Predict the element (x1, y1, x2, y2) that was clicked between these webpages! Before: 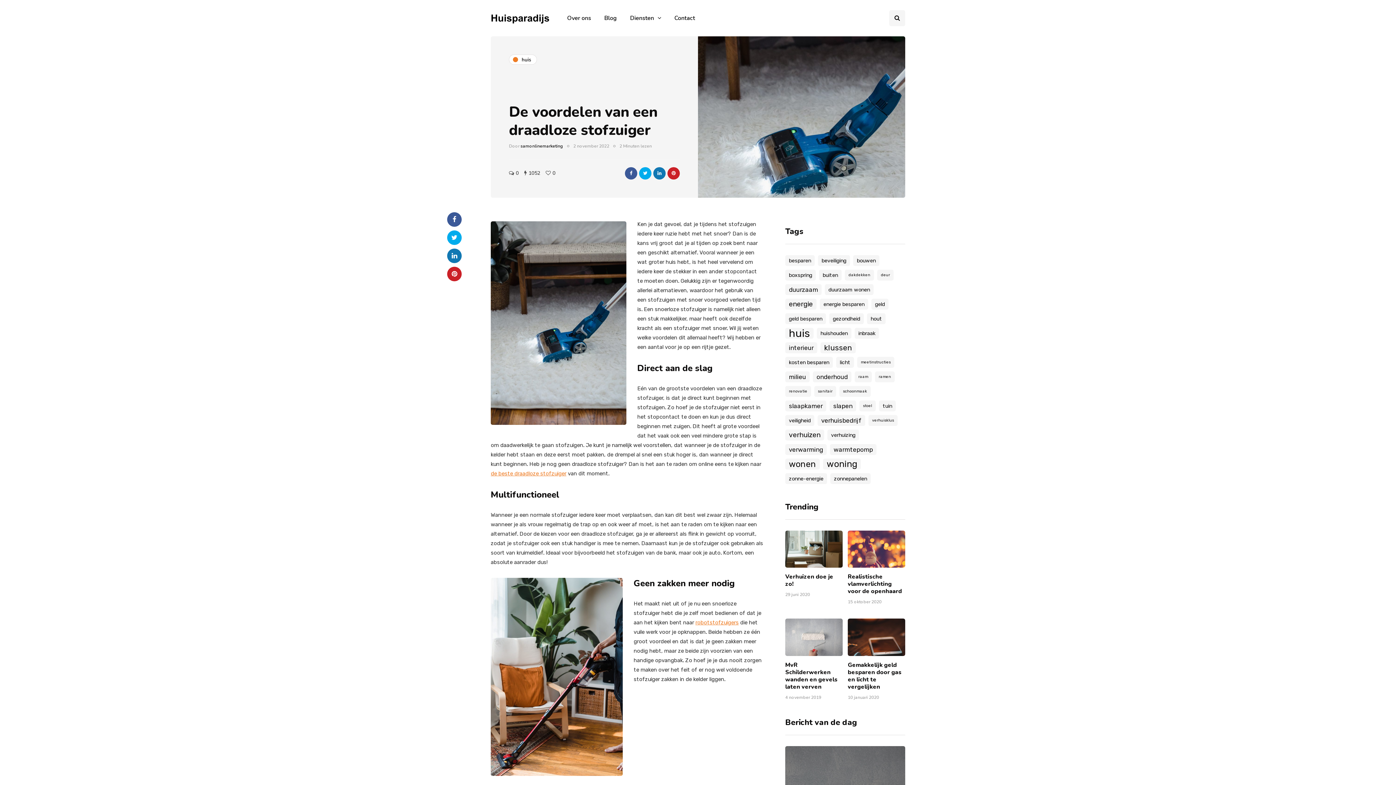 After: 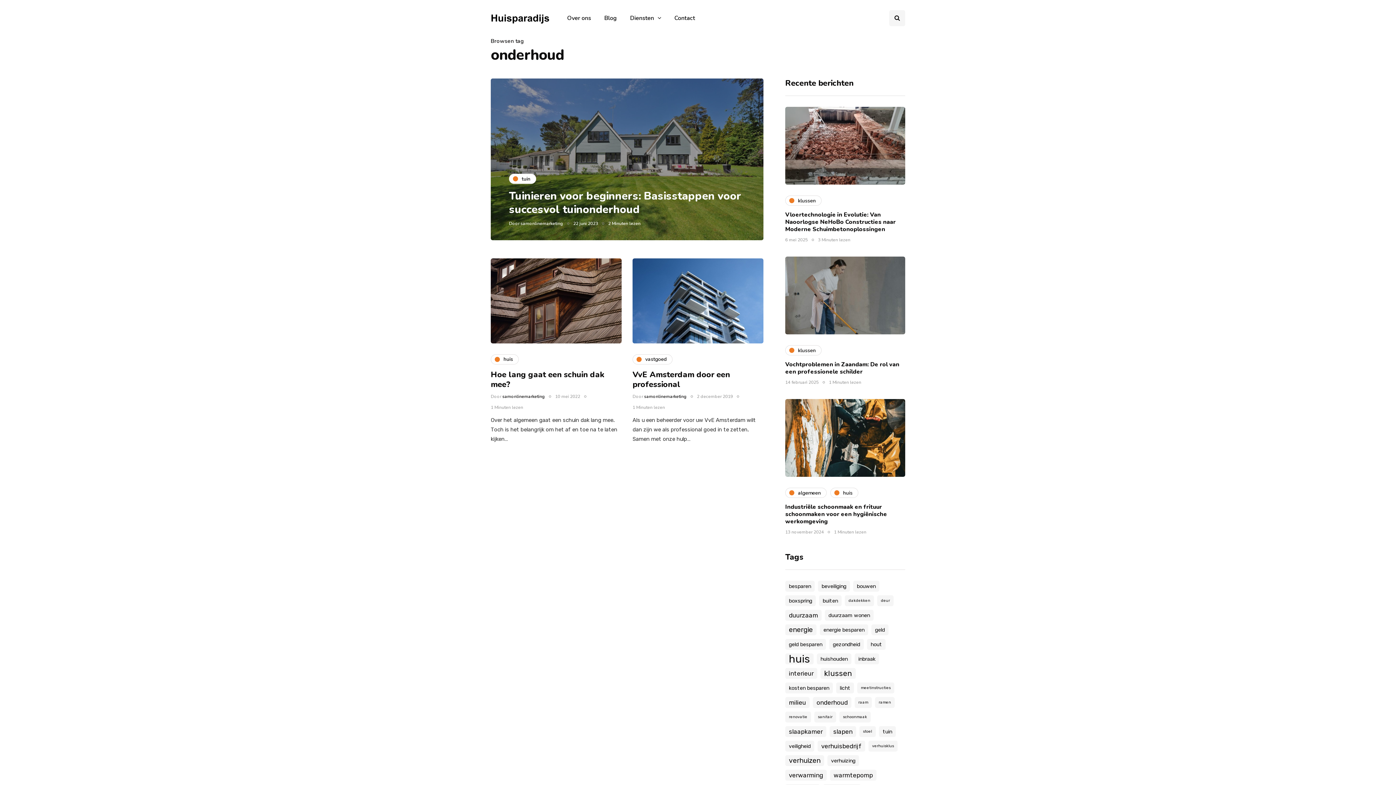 Action: label: onderhoud (3 items) bbox: (813, 371, 851, 382)